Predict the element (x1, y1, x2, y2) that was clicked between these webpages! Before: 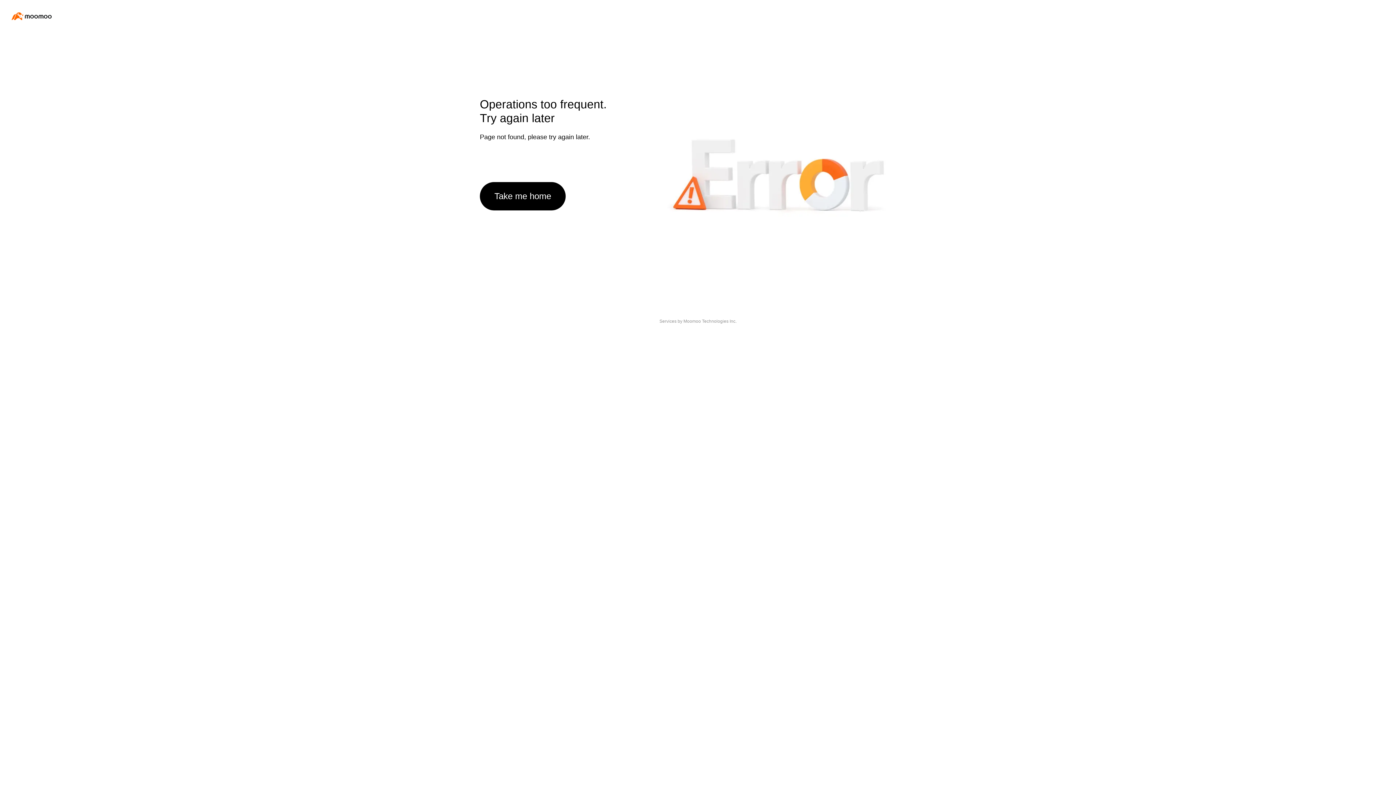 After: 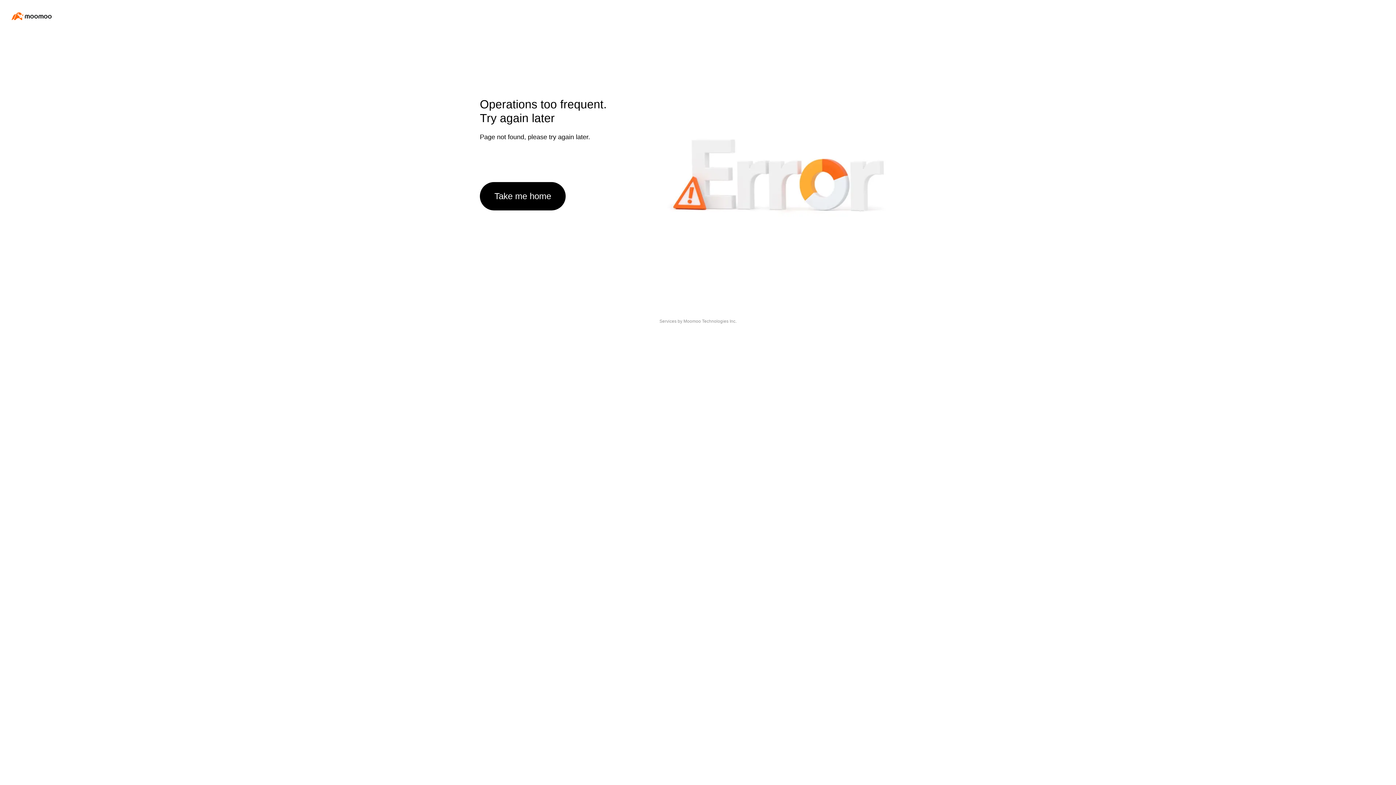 Action: label: Take me home bbox: (480, 182, 565, 210)